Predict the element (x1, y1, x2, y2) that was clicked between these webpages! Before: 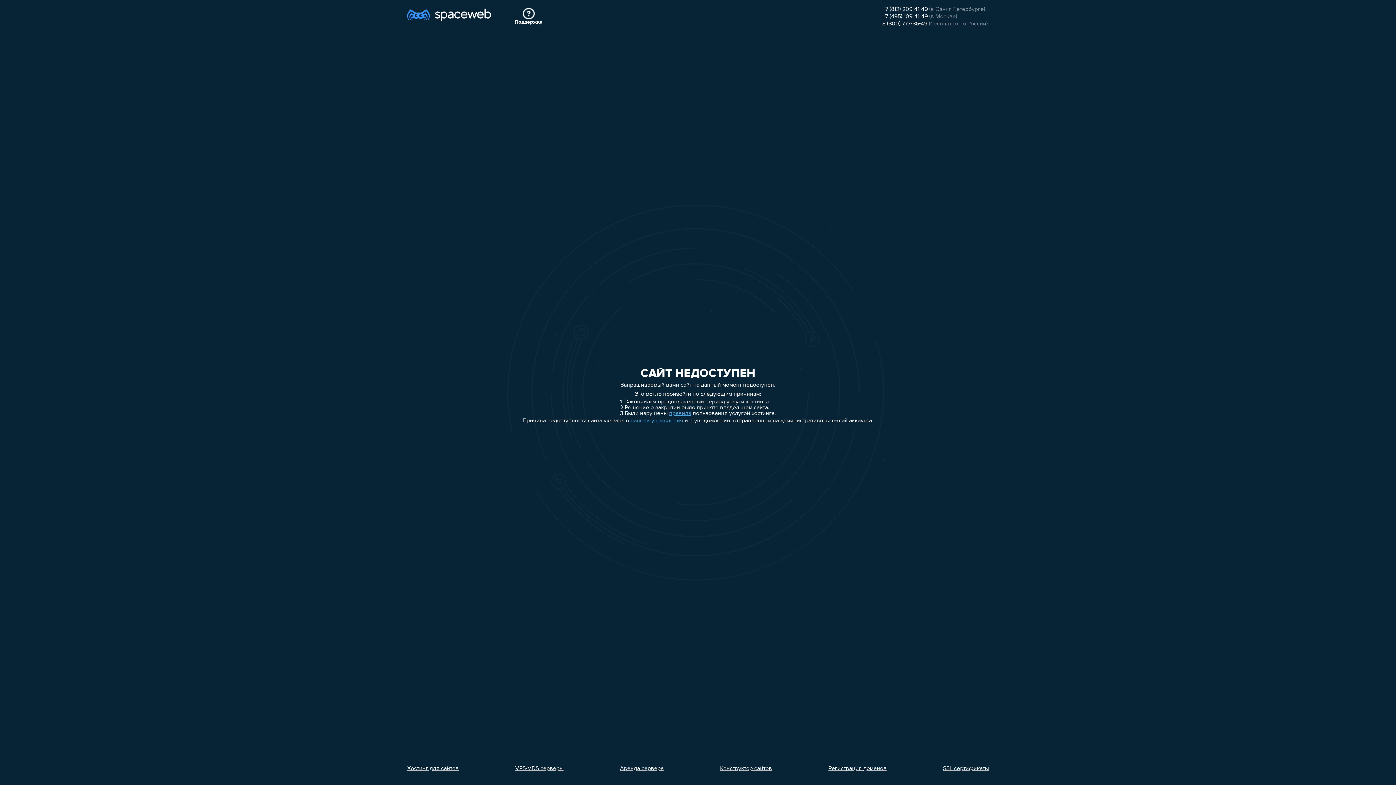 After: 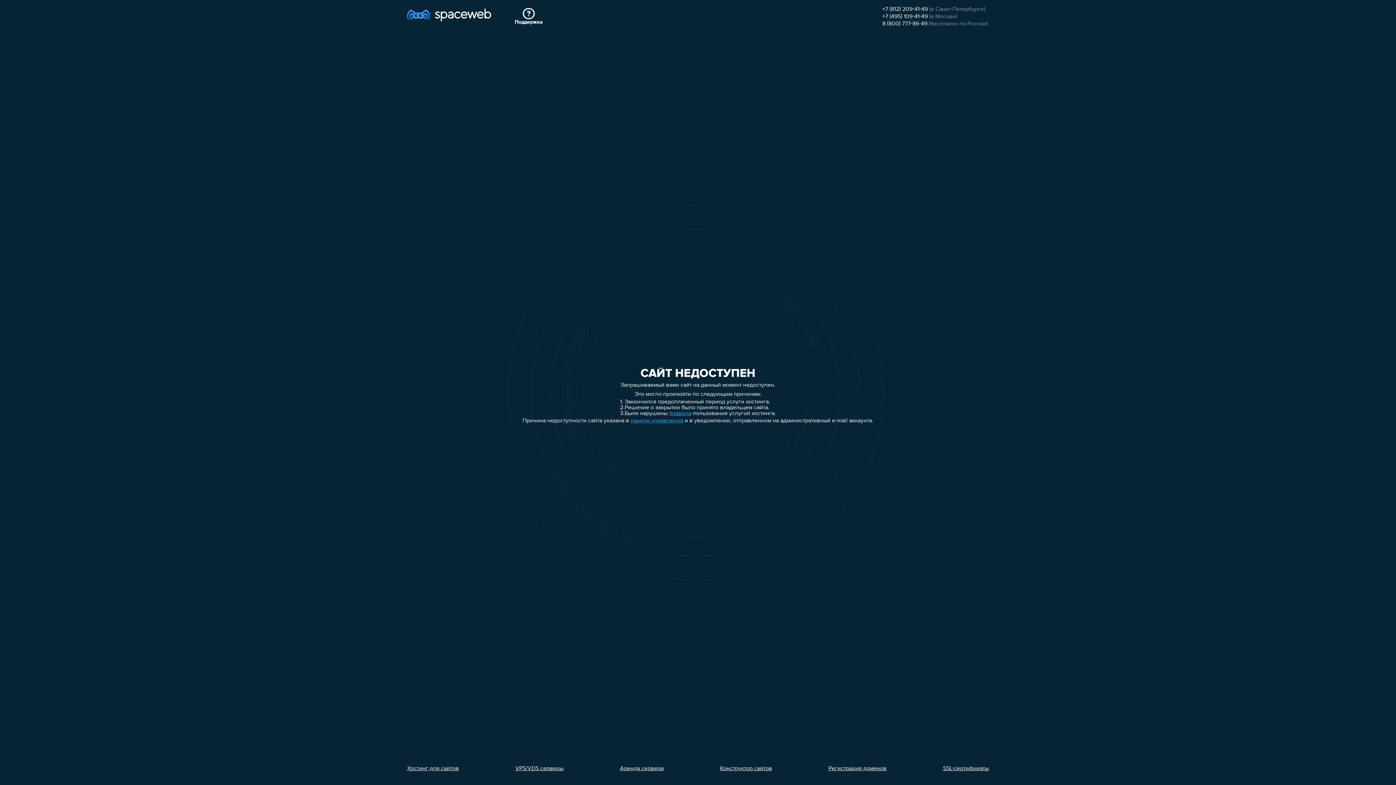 Action: label: +7 (495) 109-41-49 bbox: (882, 13, 928, 19)